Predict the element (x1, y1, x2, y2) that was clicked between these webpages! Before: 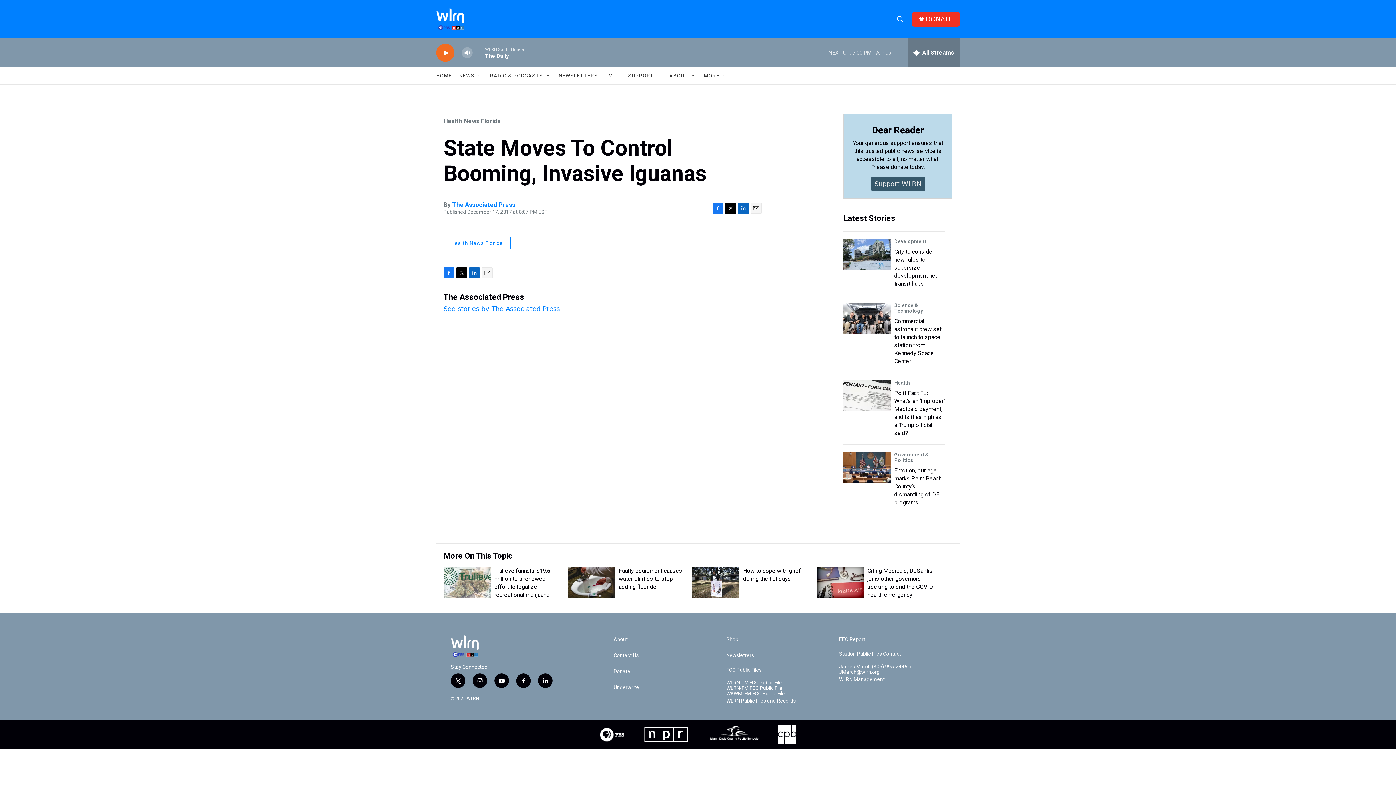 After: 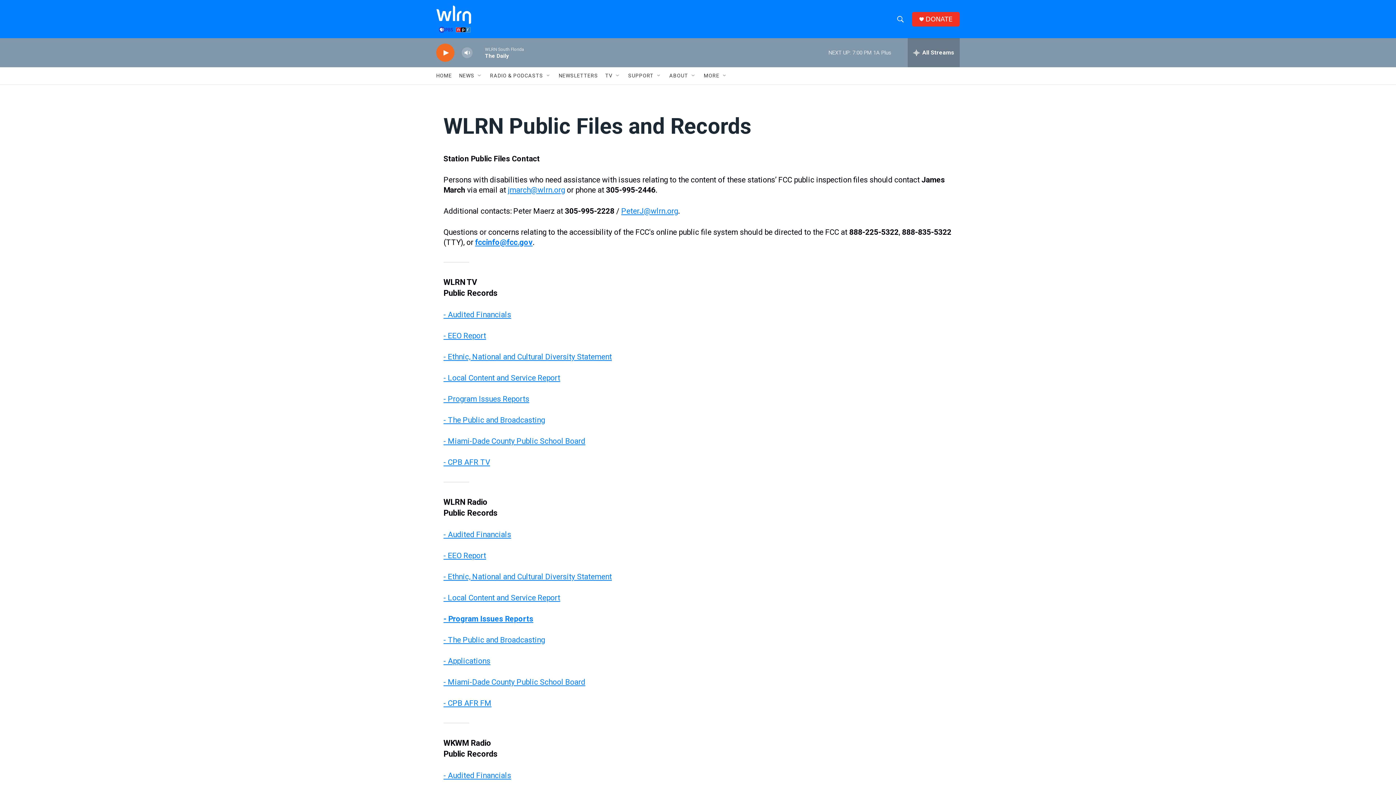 Action: label: WLRN Public Files and Records bbox: (726, 774, 832, 780)